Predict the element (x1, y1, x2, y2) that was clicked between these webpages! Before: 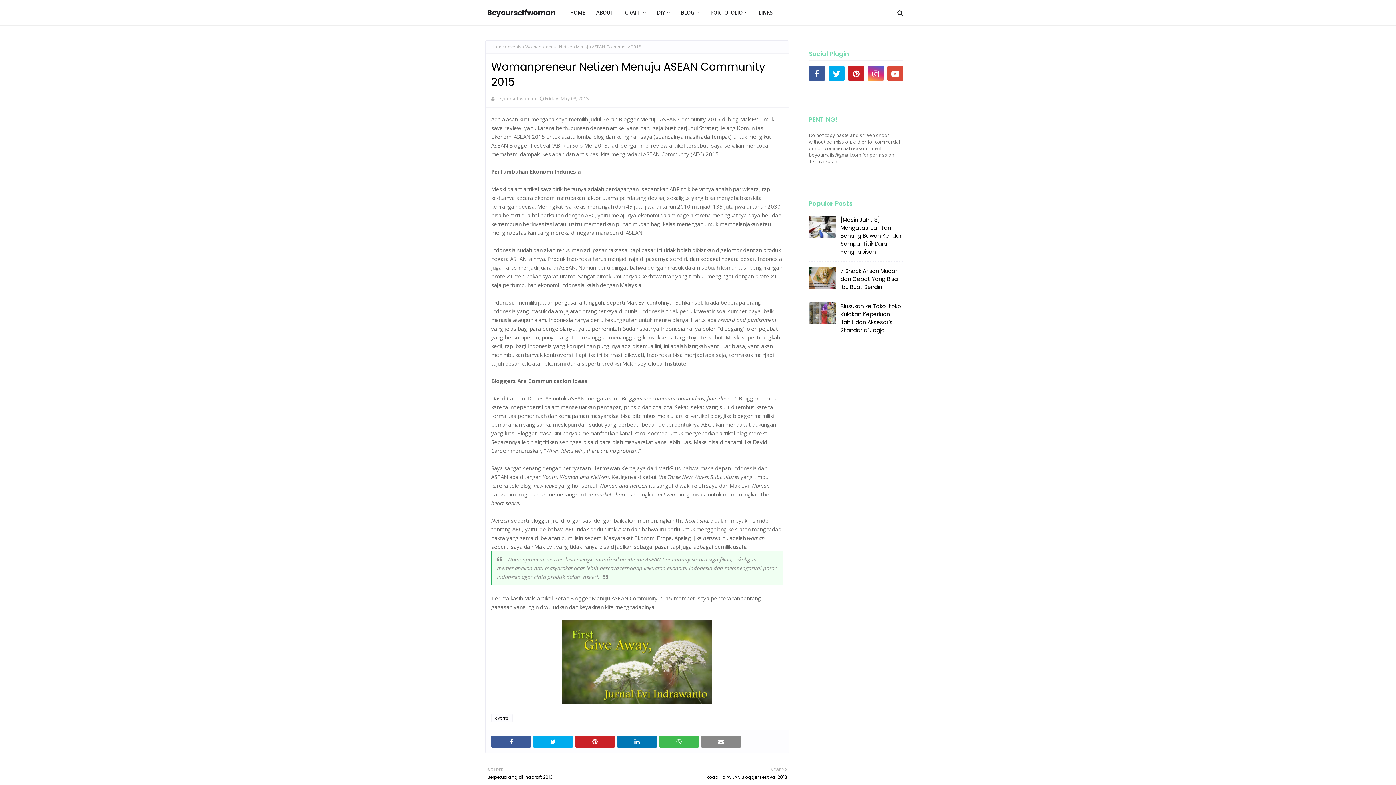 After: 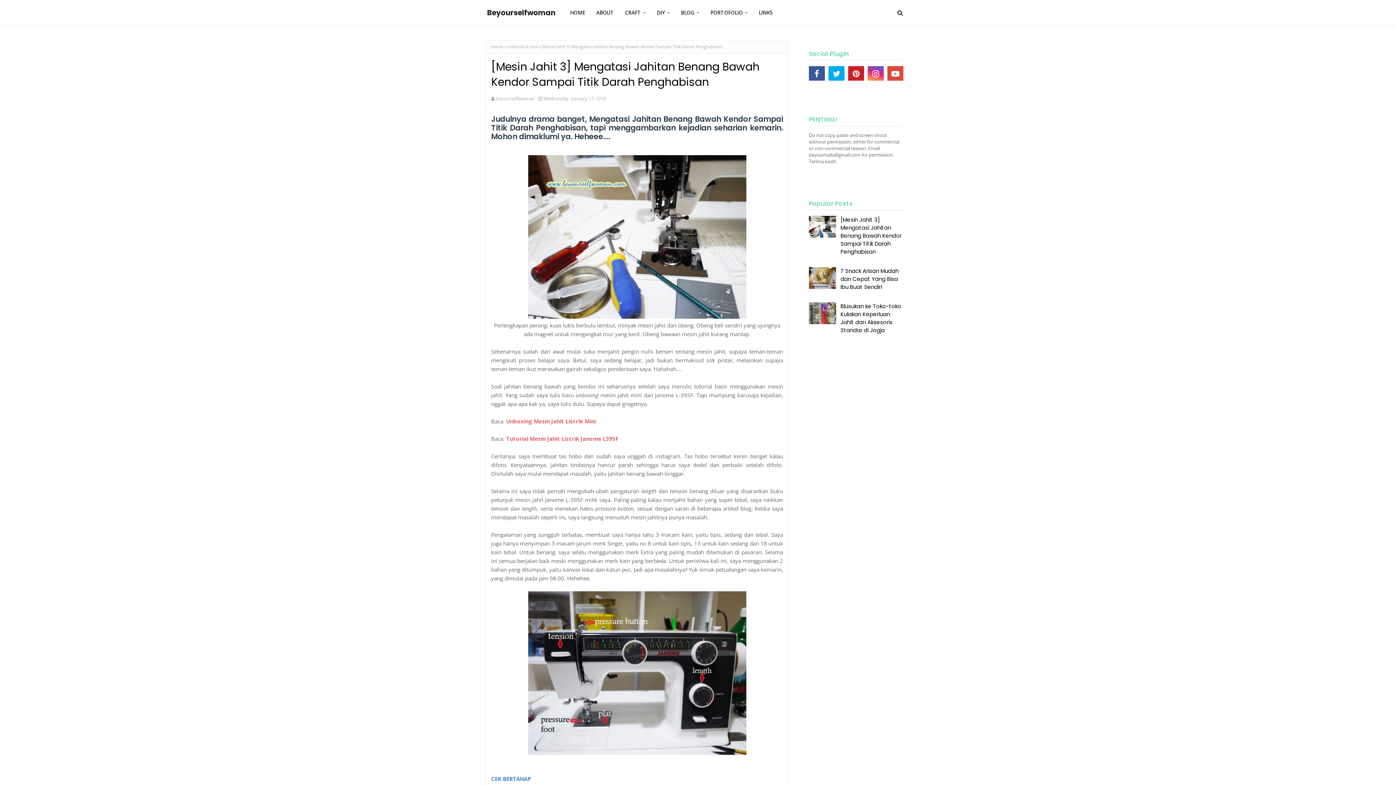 Action: label: [Mesin Jahit 3] Mengatasi Jahitan Benang Bawah Kendor Sampai Titik Darah Penghabisan bbox: (840, 216, 903, 256)